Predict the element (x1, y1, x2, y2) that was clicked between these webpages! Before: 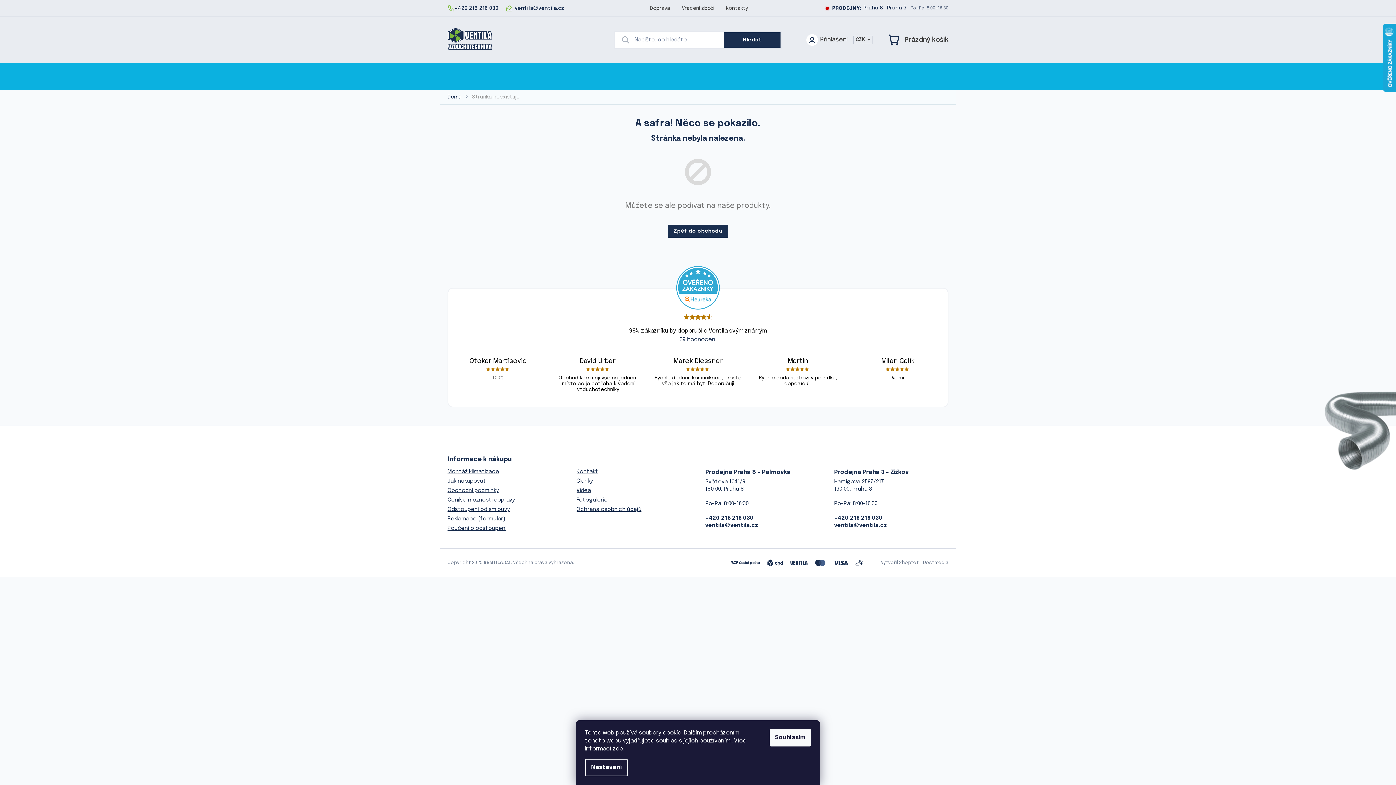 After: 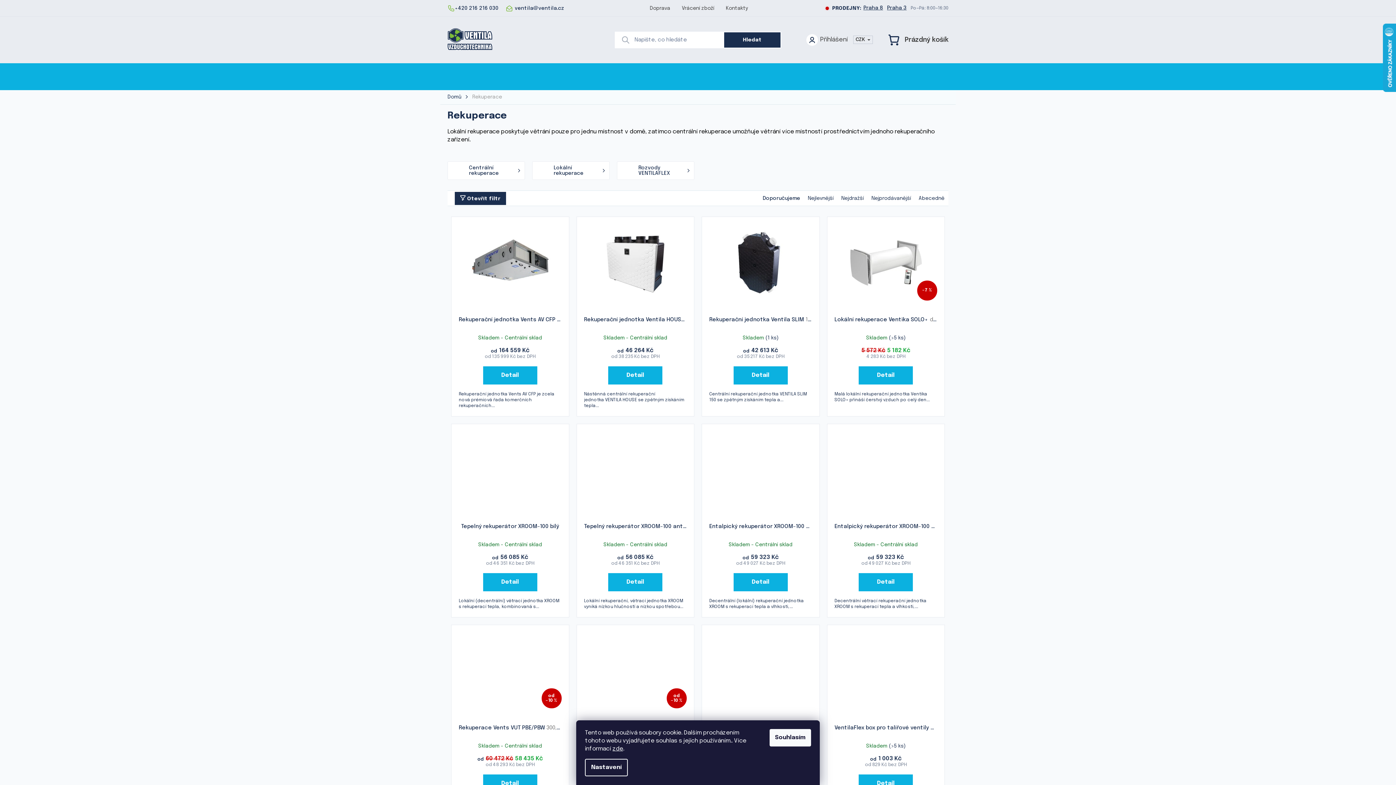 Action: label: Rekuperace bbox: (613, 63, 660, 89)